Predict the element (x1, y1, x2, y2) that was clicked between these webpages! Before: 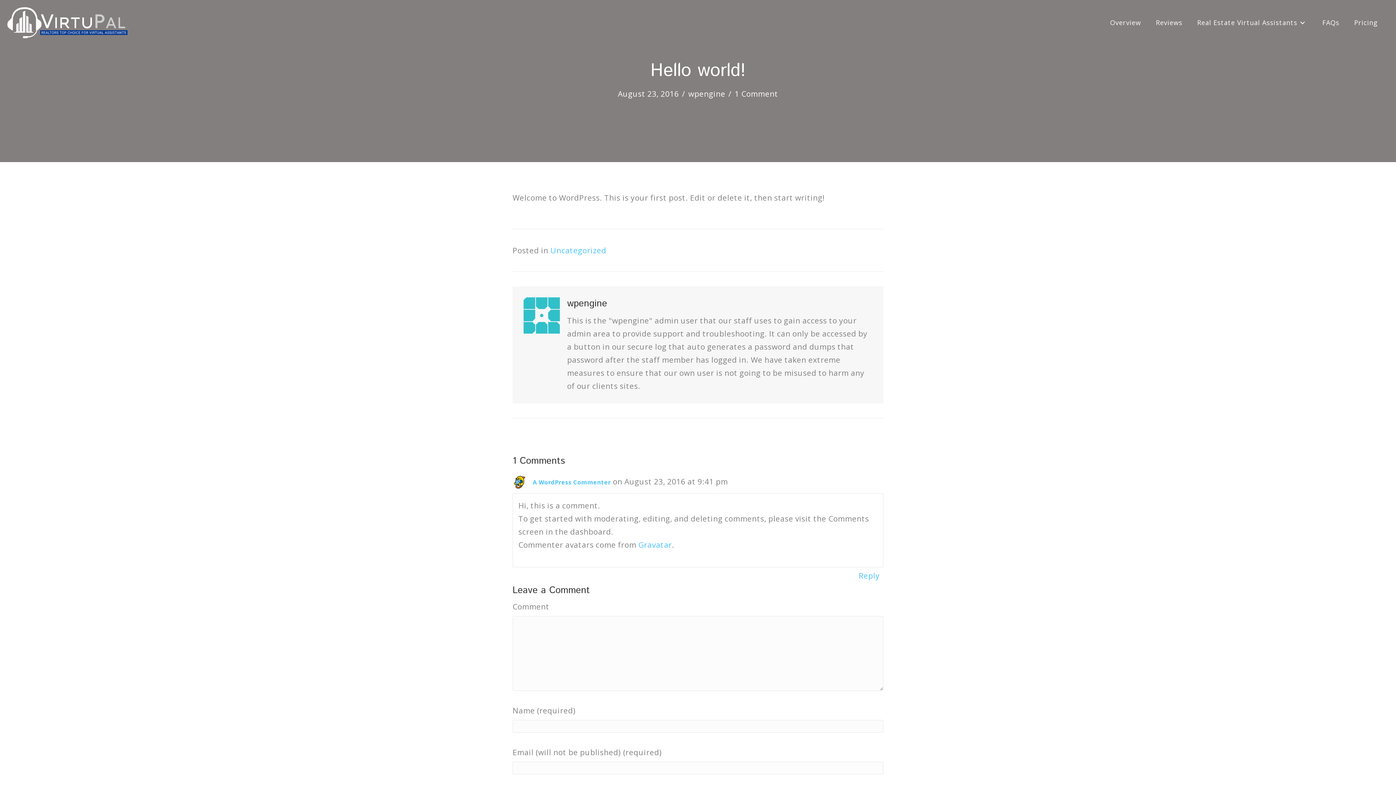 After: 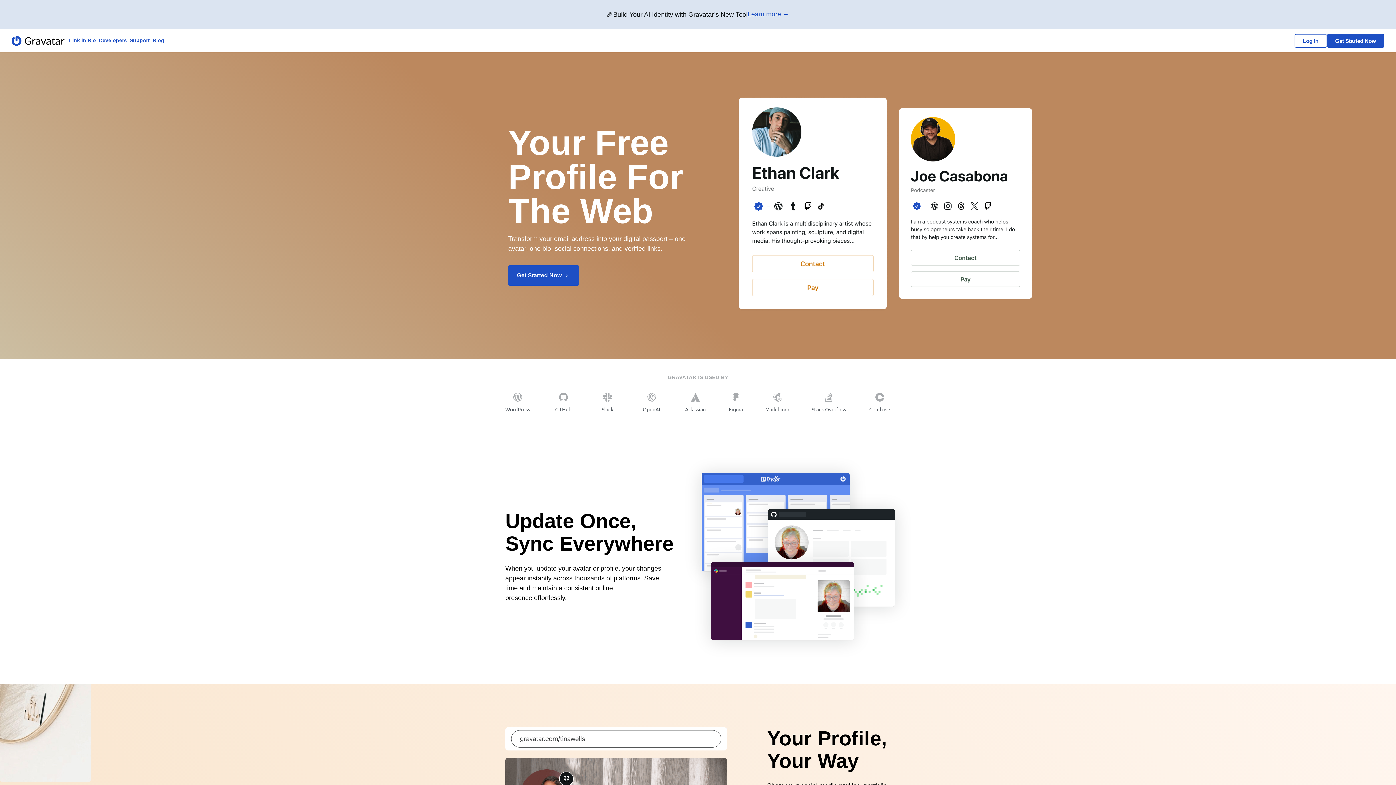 Action: label: Gravatar bbox: (638, 540, 672, 550)